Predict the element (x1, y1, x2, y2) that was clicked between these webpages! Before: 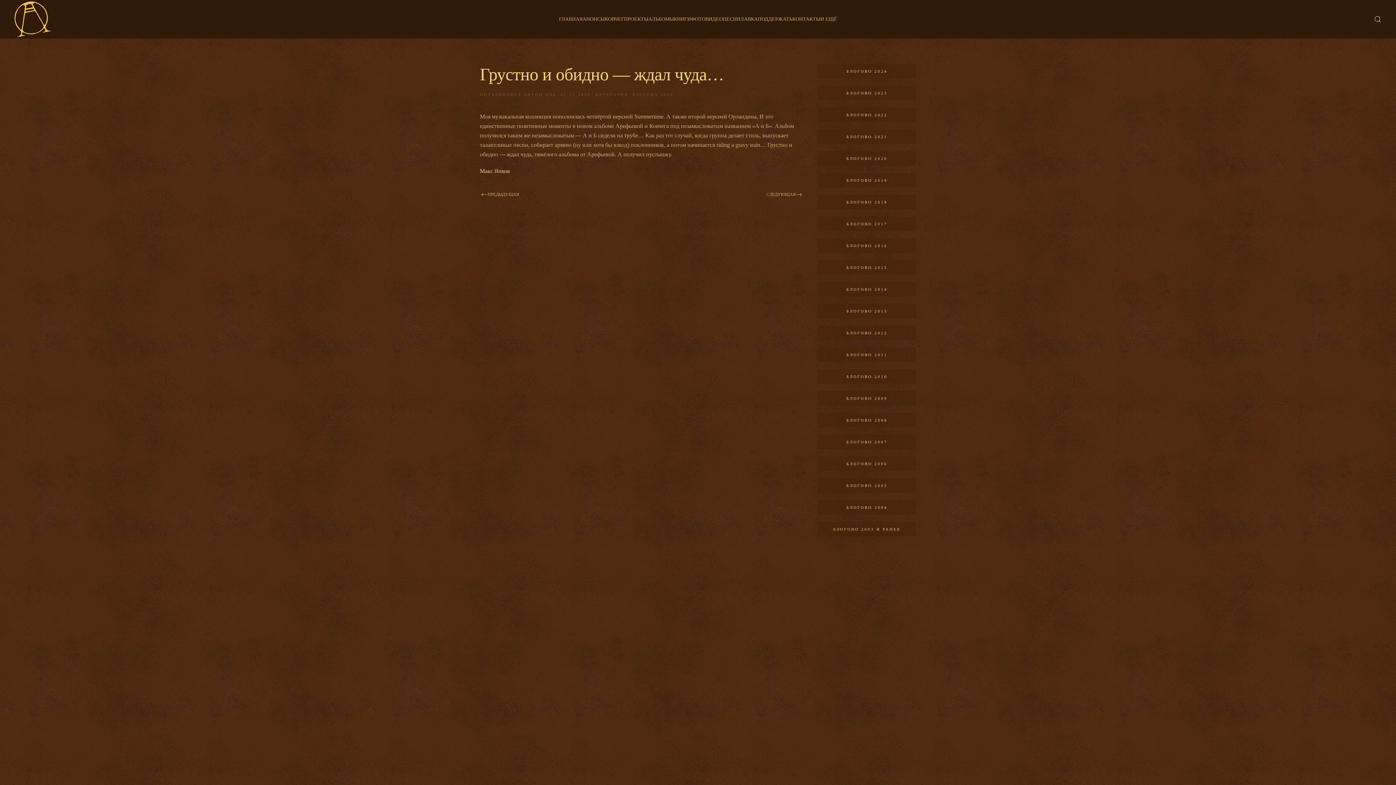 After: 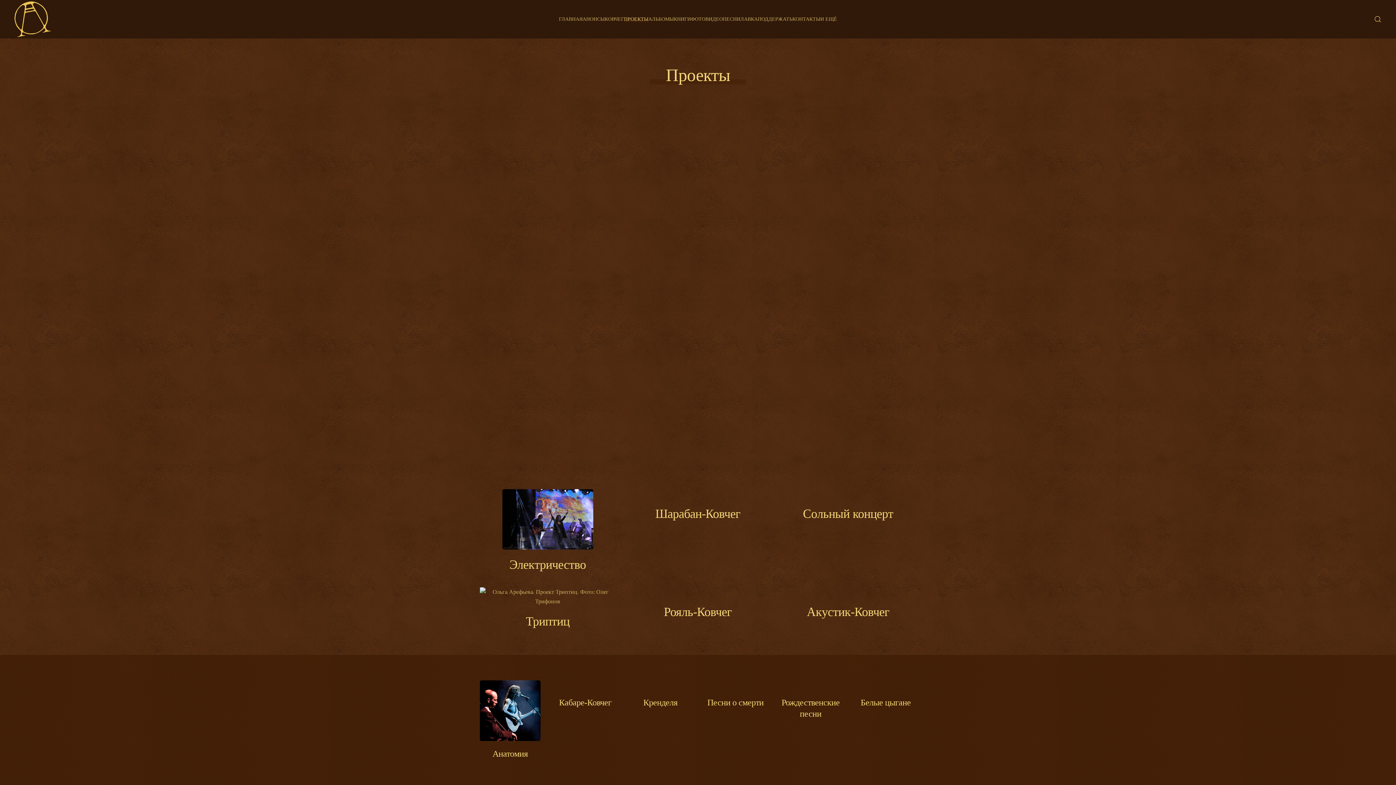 Action: bbox: (624, 4, 648, 33) label: ПРОЕКТЫ